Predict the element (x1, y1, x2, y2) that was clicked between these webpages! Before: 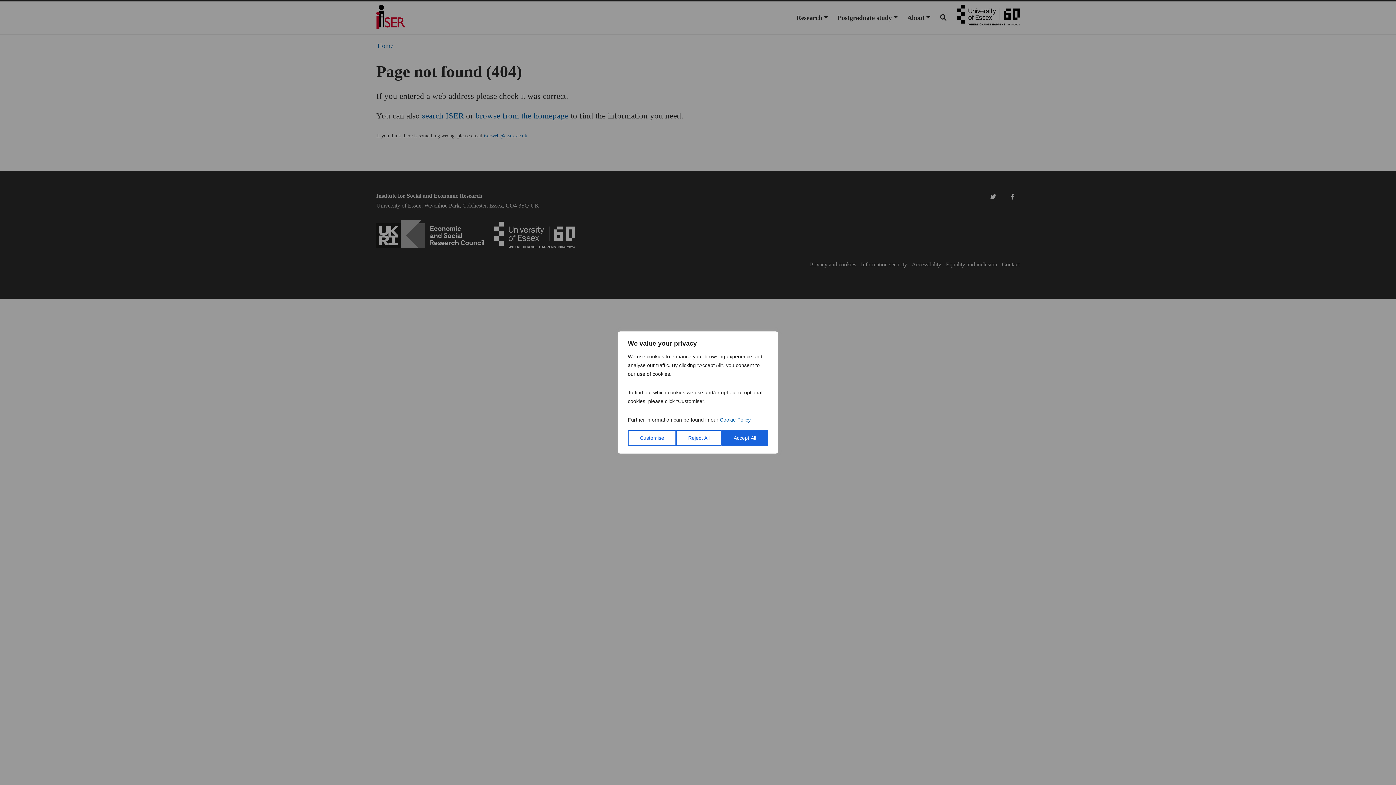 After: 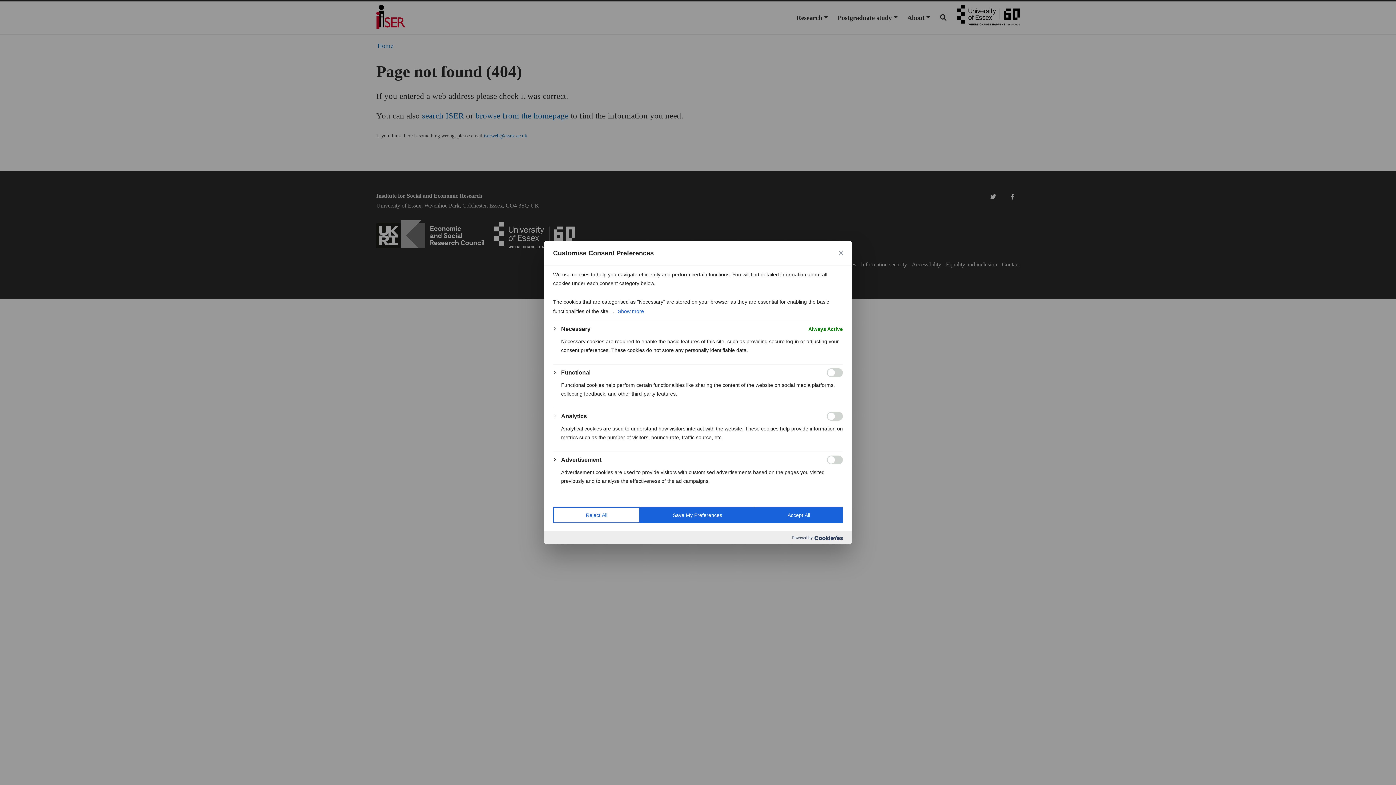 Action: label: Customise bbox: (628, 430, 676, 446)